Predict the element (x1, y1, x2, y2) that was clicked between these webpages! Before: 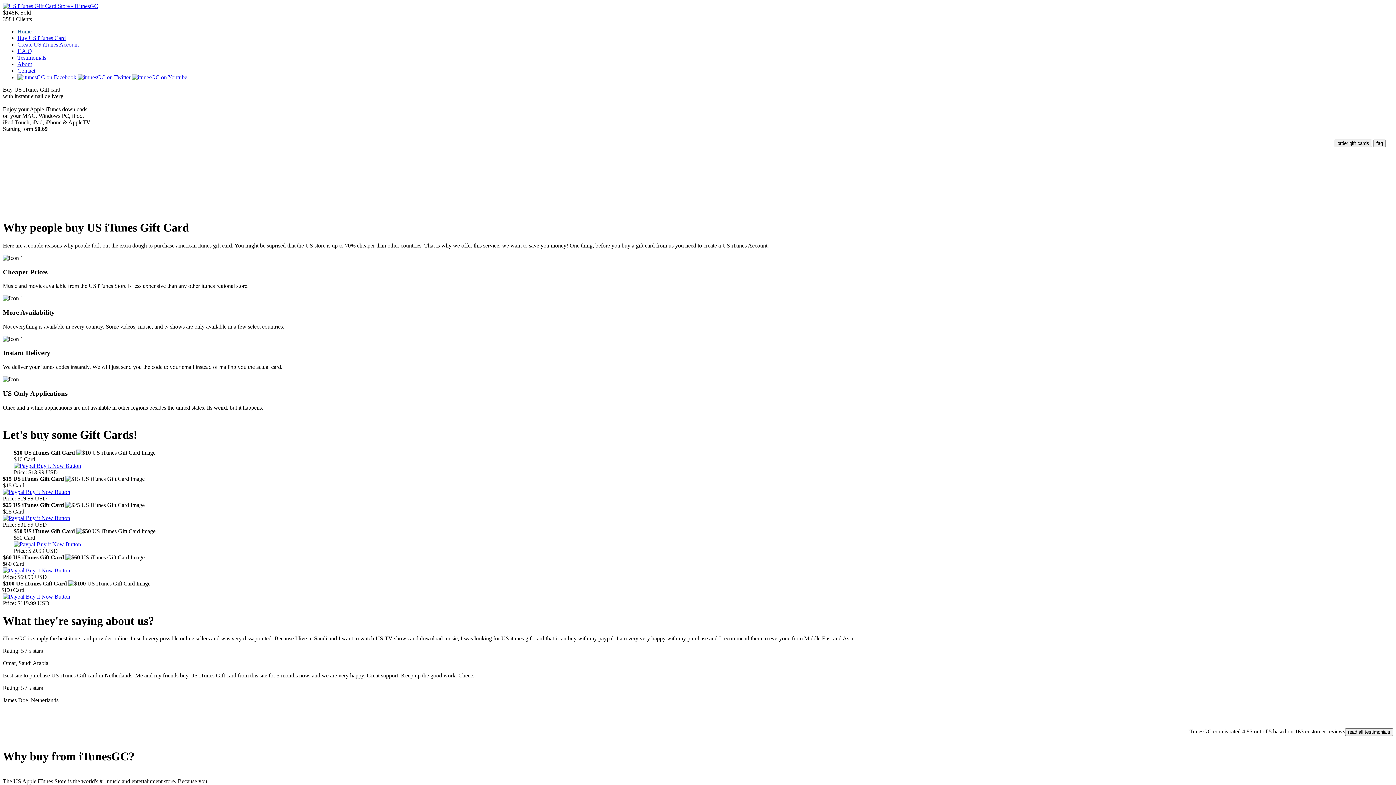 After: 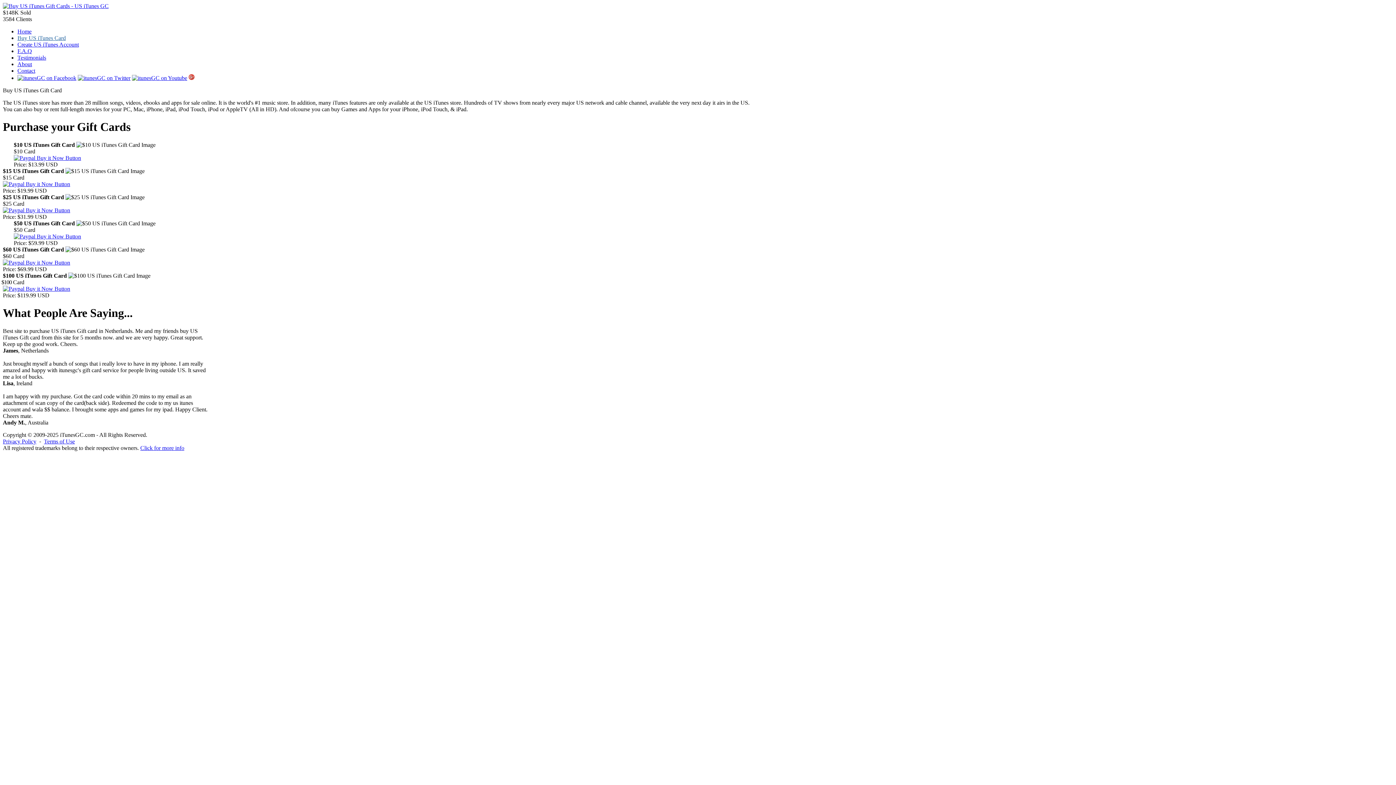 Action: bbox: (1334, 139, 1372, 147) label: order gift cards